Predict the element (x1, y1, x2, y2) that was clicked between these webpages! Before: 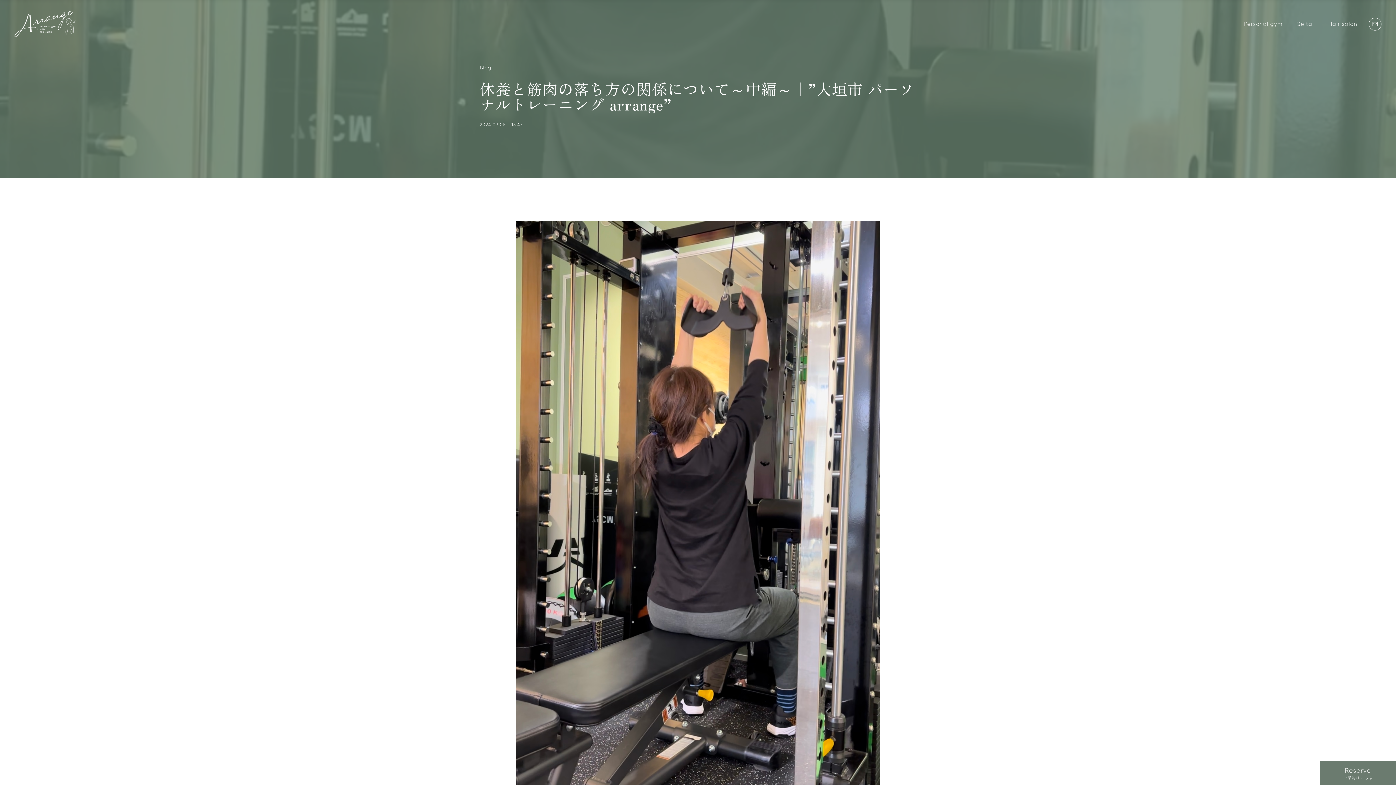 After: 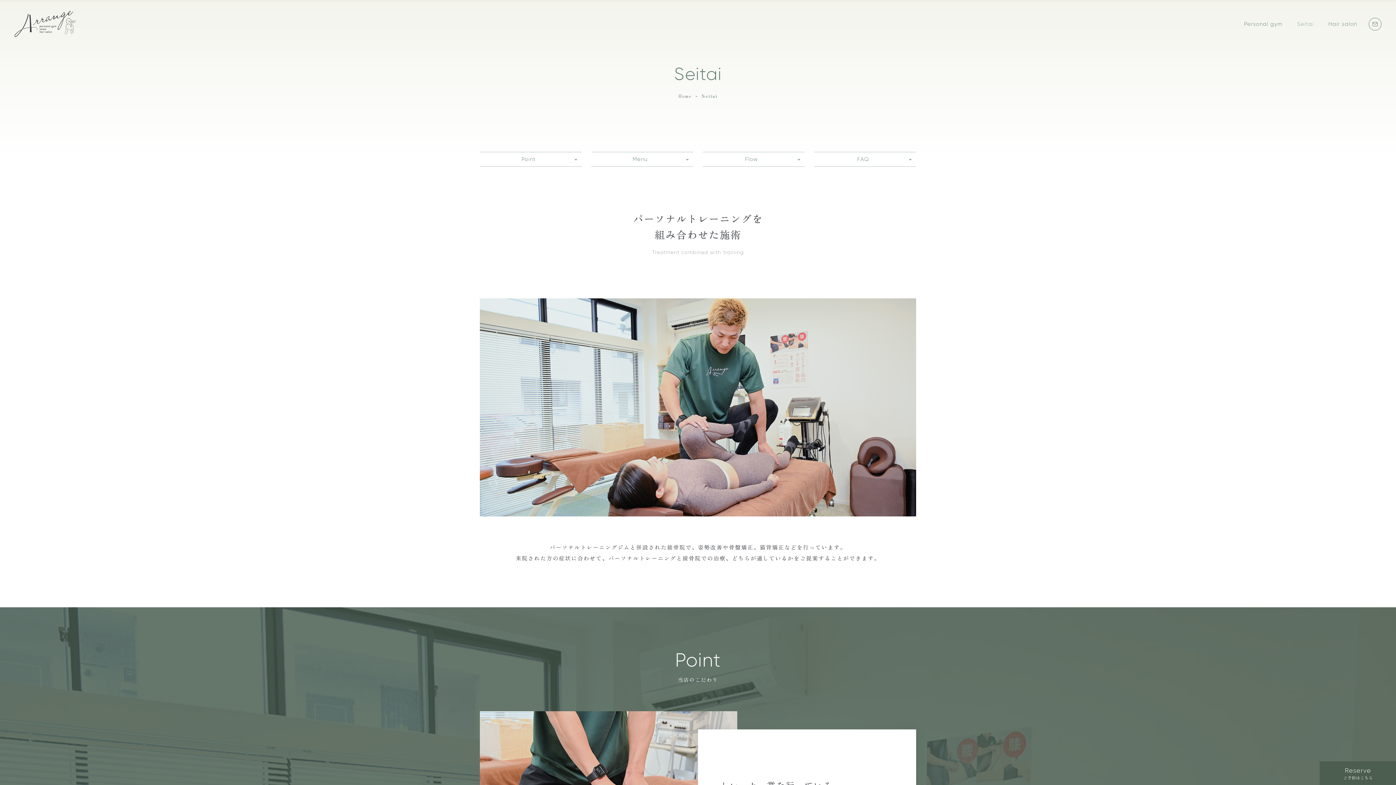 Action: label: Seitai bbox: (1290, 16, 1321, 31)